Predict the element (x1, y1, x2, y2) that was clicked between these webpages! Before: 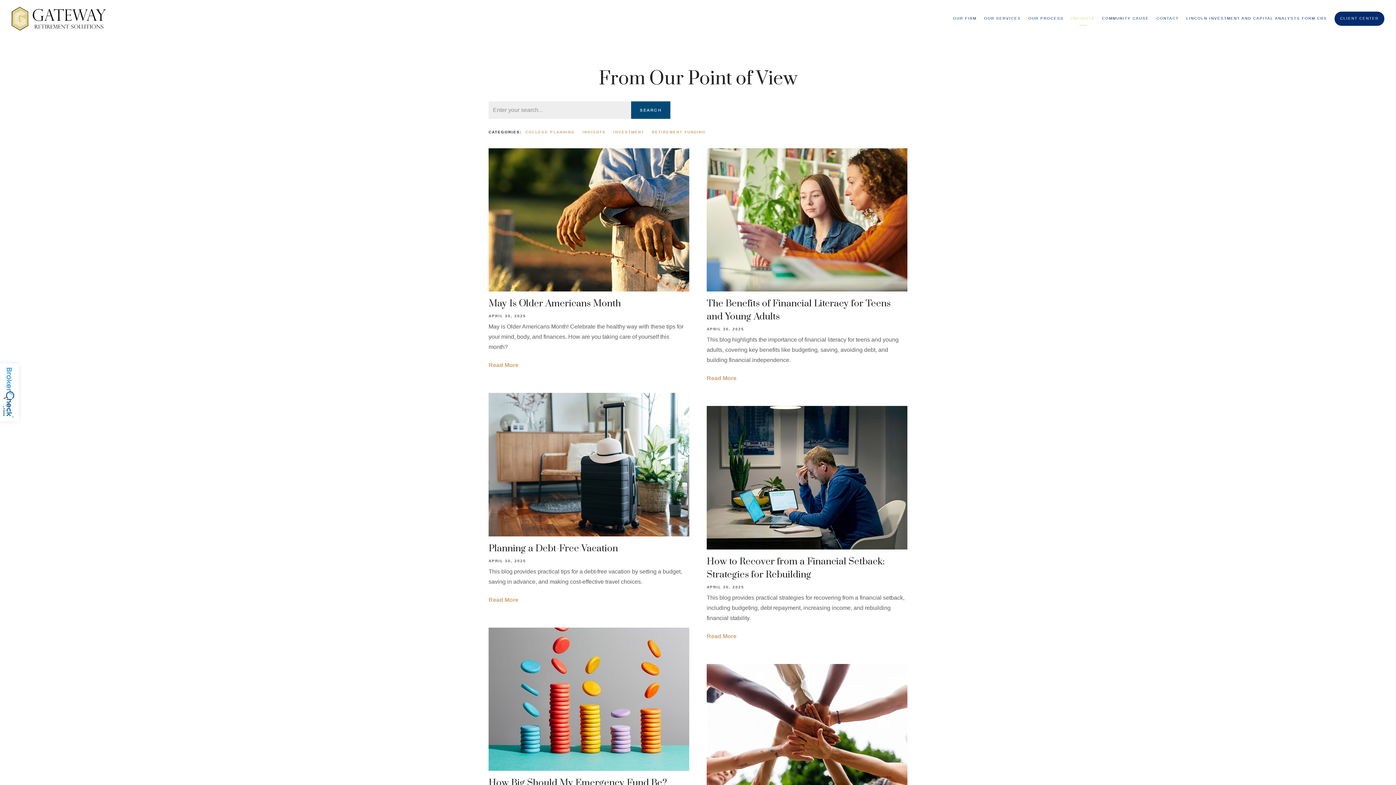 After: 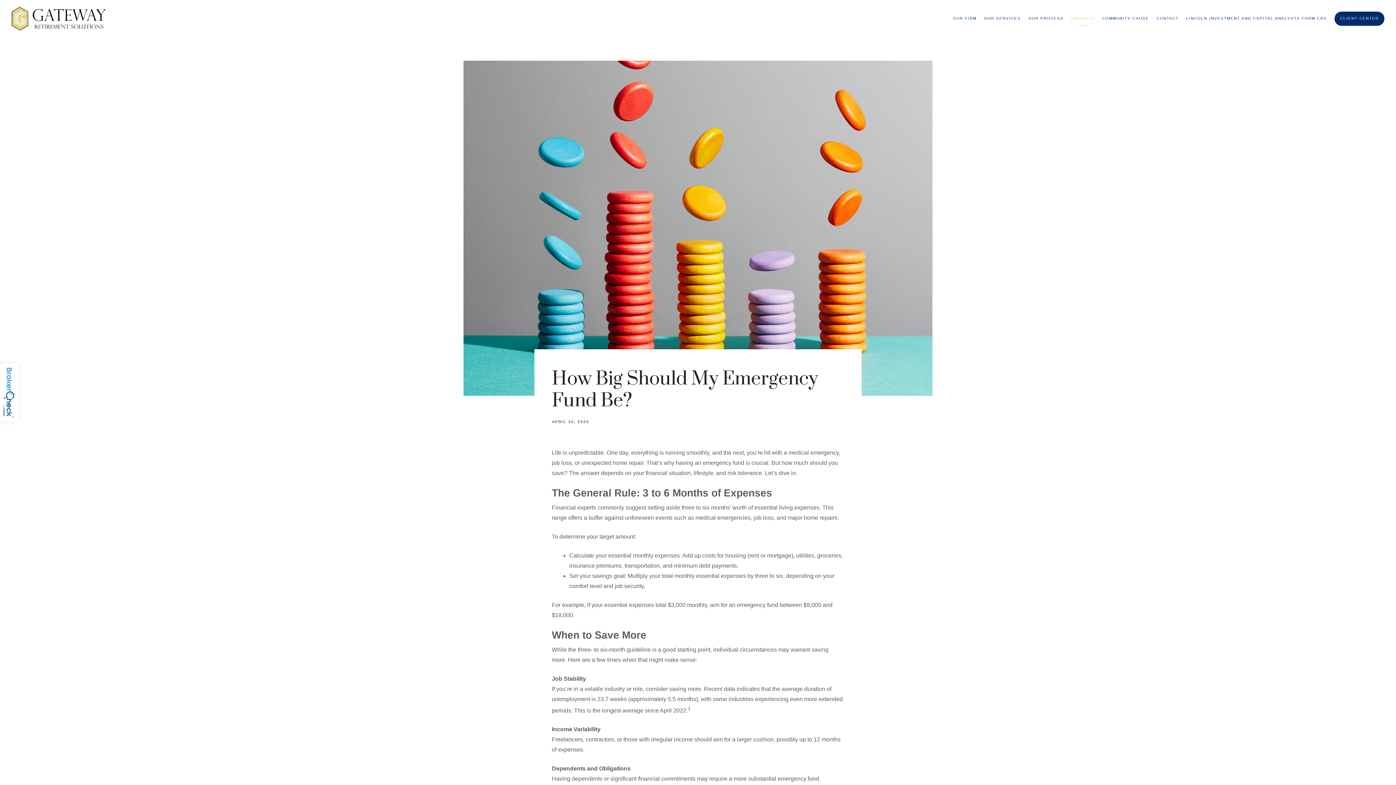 Action: label: How Big Should My Emergency Fund Be? bbox: (488, 627, 689, 790)